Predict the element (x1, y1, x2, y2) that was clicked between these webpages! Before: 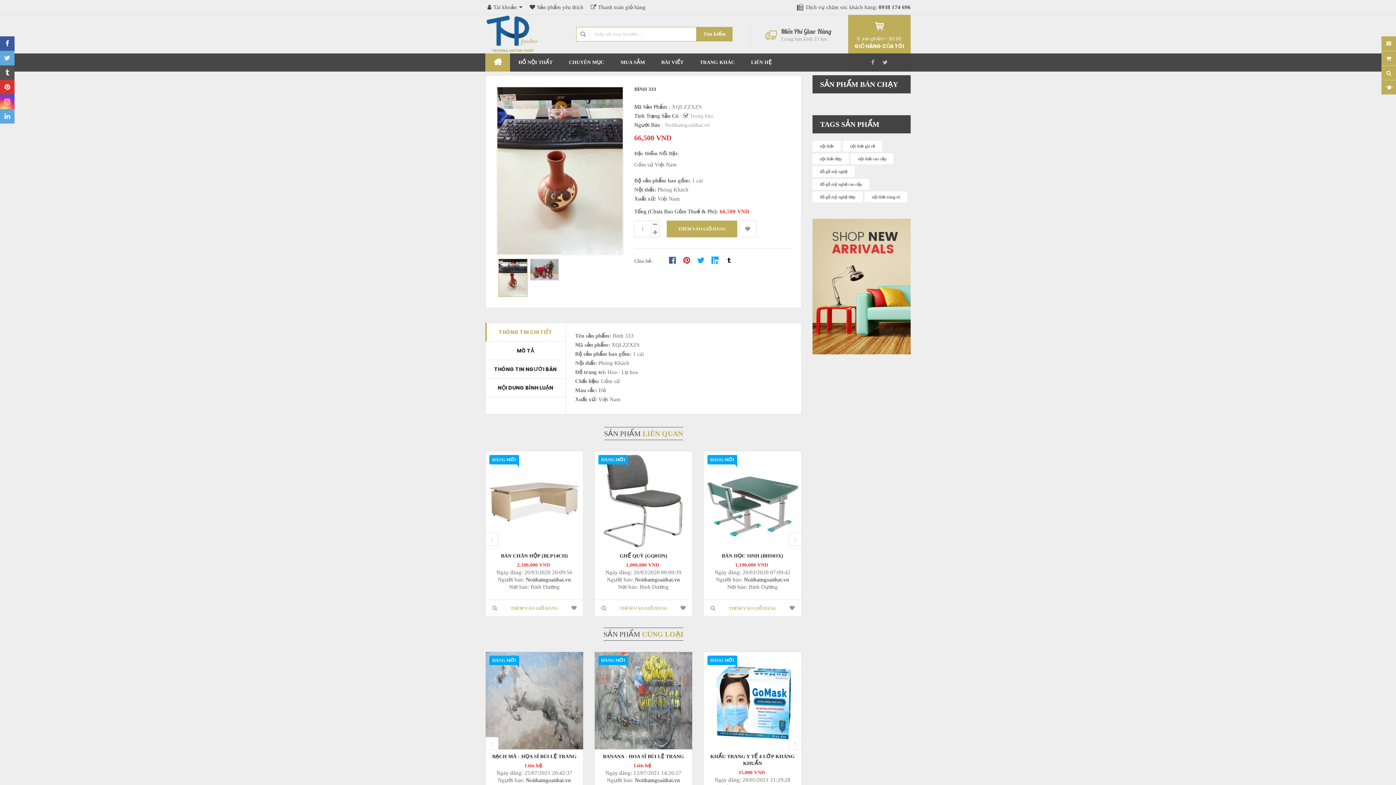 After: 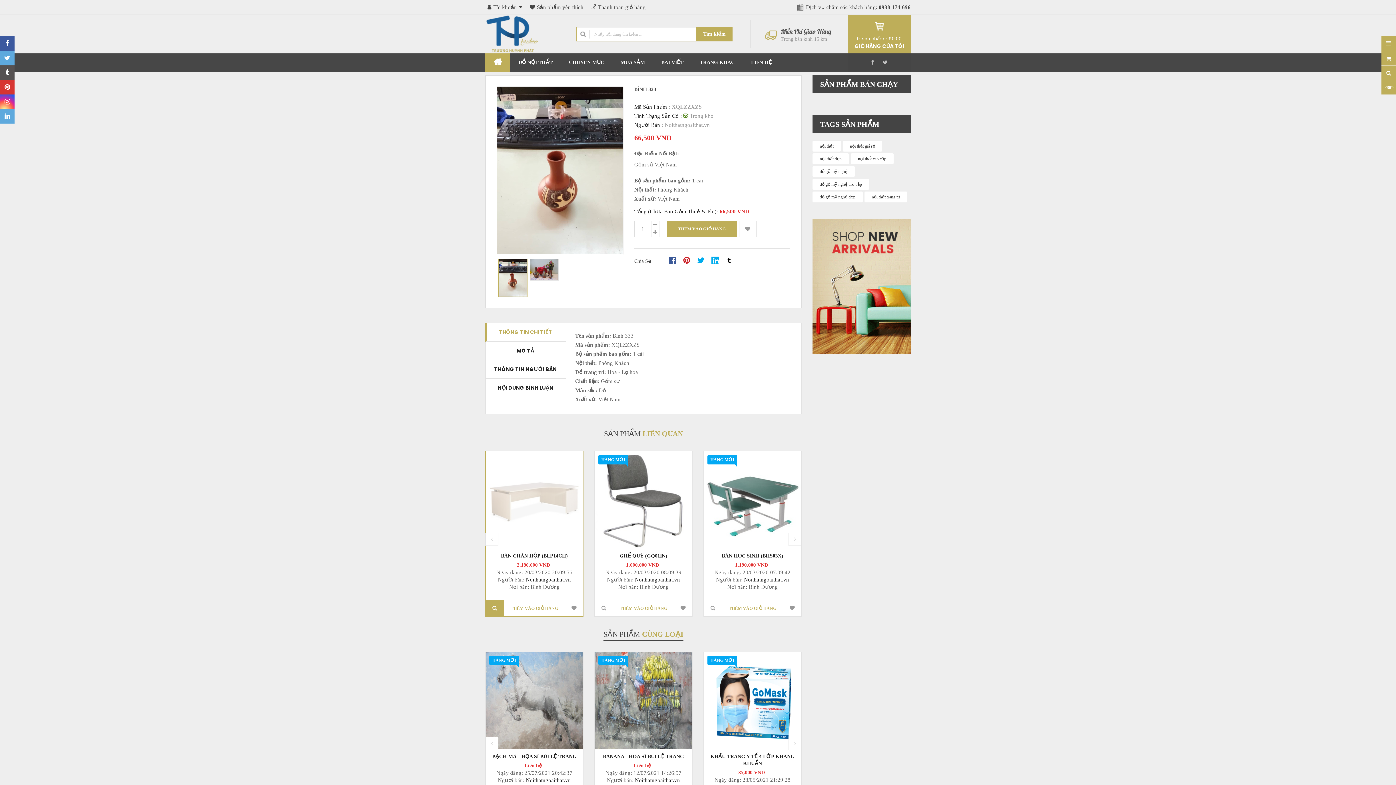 Action: bbox: (485, 600, 504, 616)